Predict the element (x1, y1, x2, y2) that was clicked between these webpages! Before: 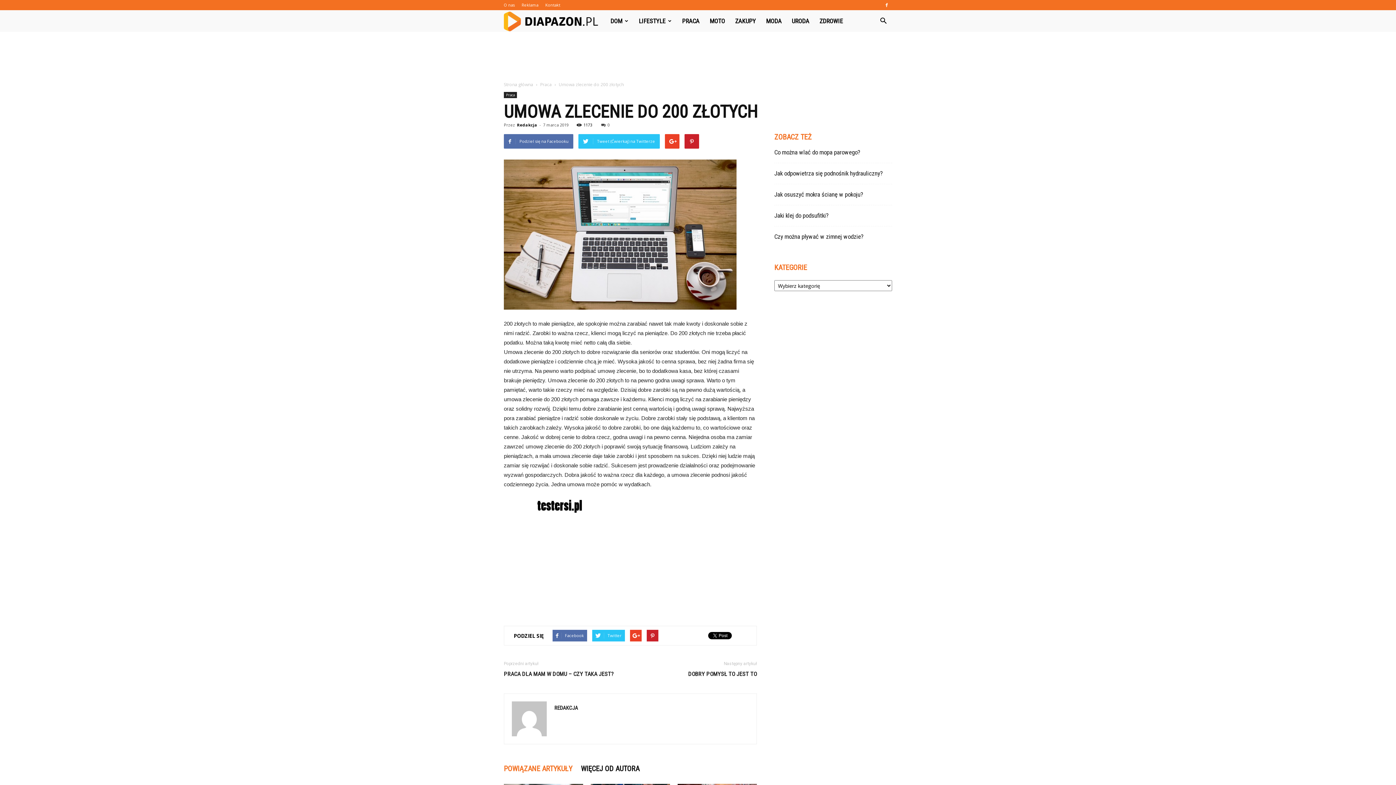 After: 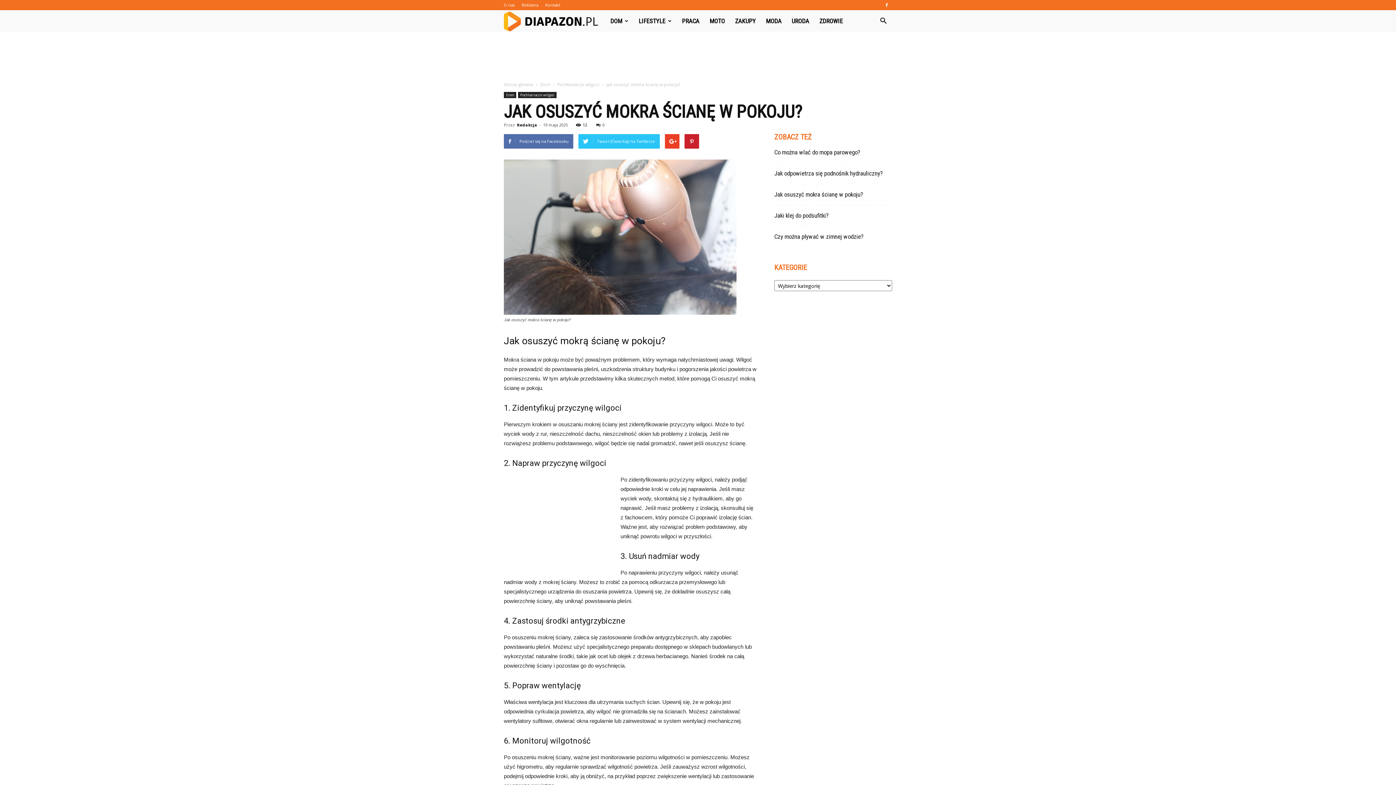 Action: label: Jak osuszyć mokra ścianę w pokoju? bbox: (774, 190, 863, 198)